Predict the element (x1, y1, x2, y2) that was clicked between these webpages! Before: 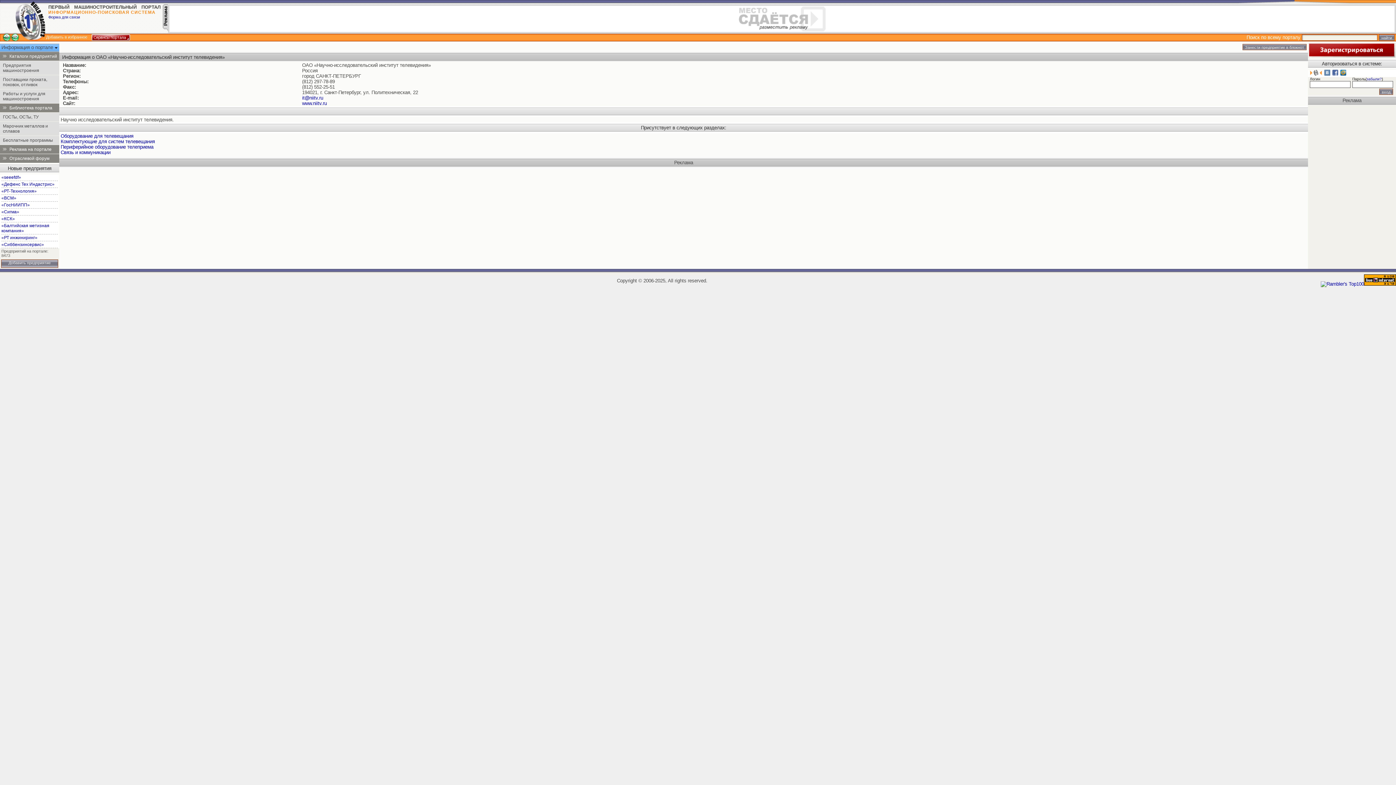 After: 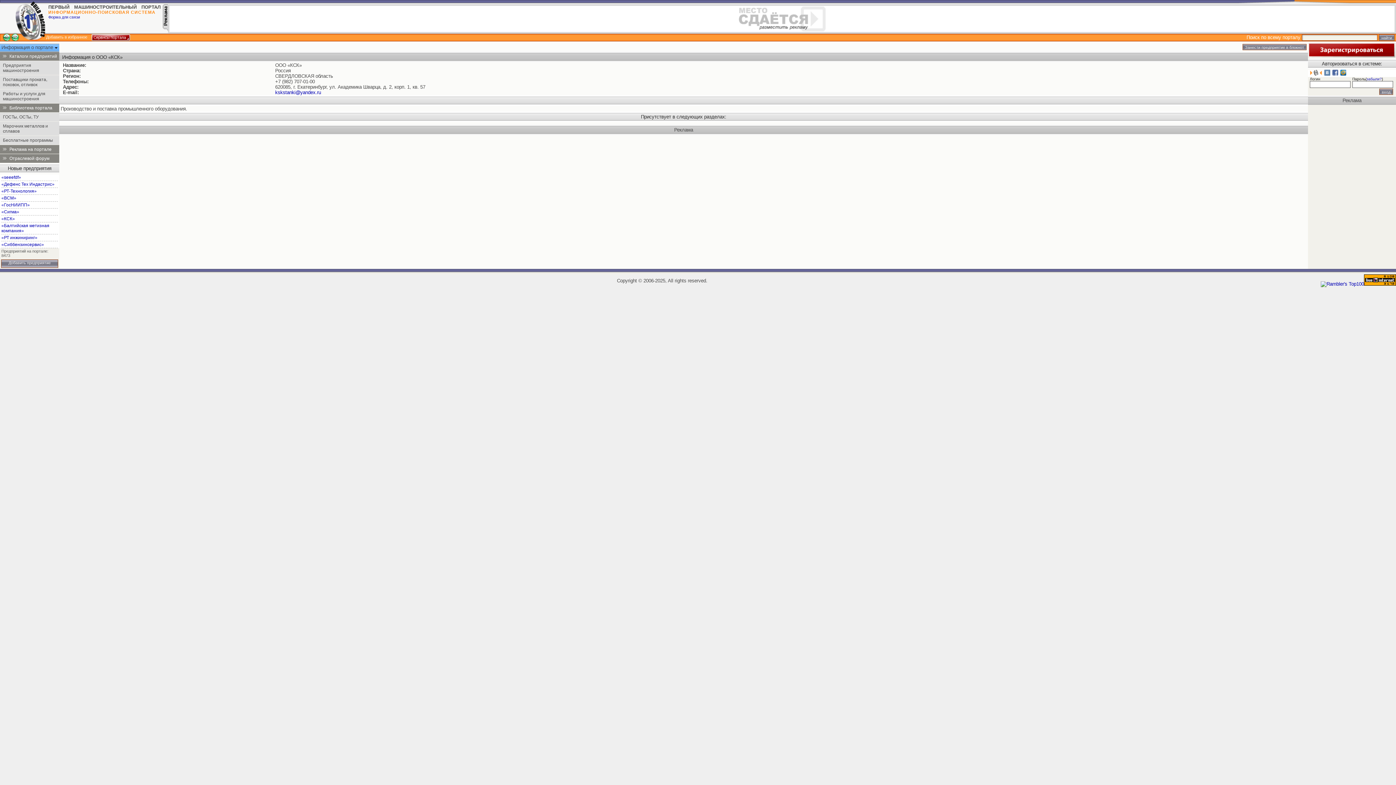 Action: label: «КСК» bbox: (1, 216, 14, 221)